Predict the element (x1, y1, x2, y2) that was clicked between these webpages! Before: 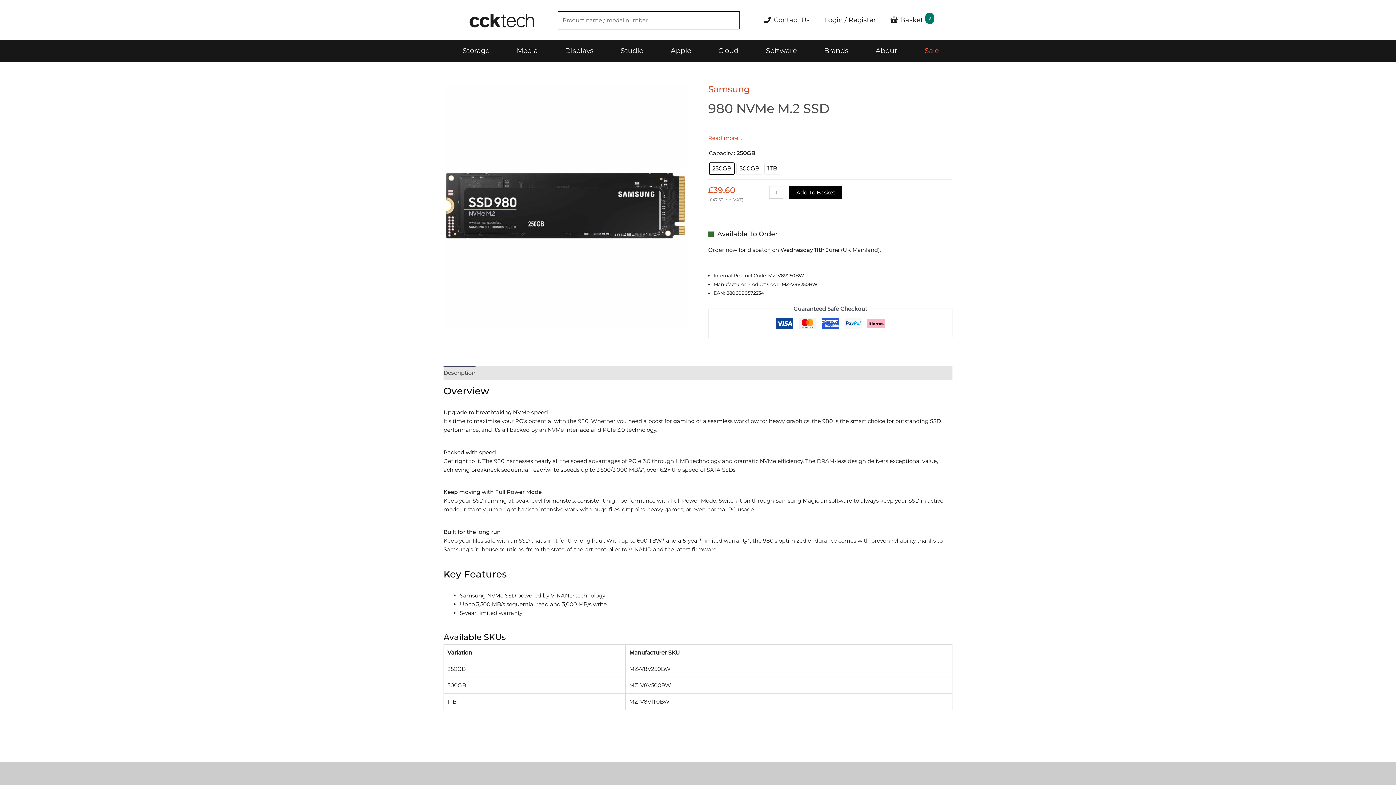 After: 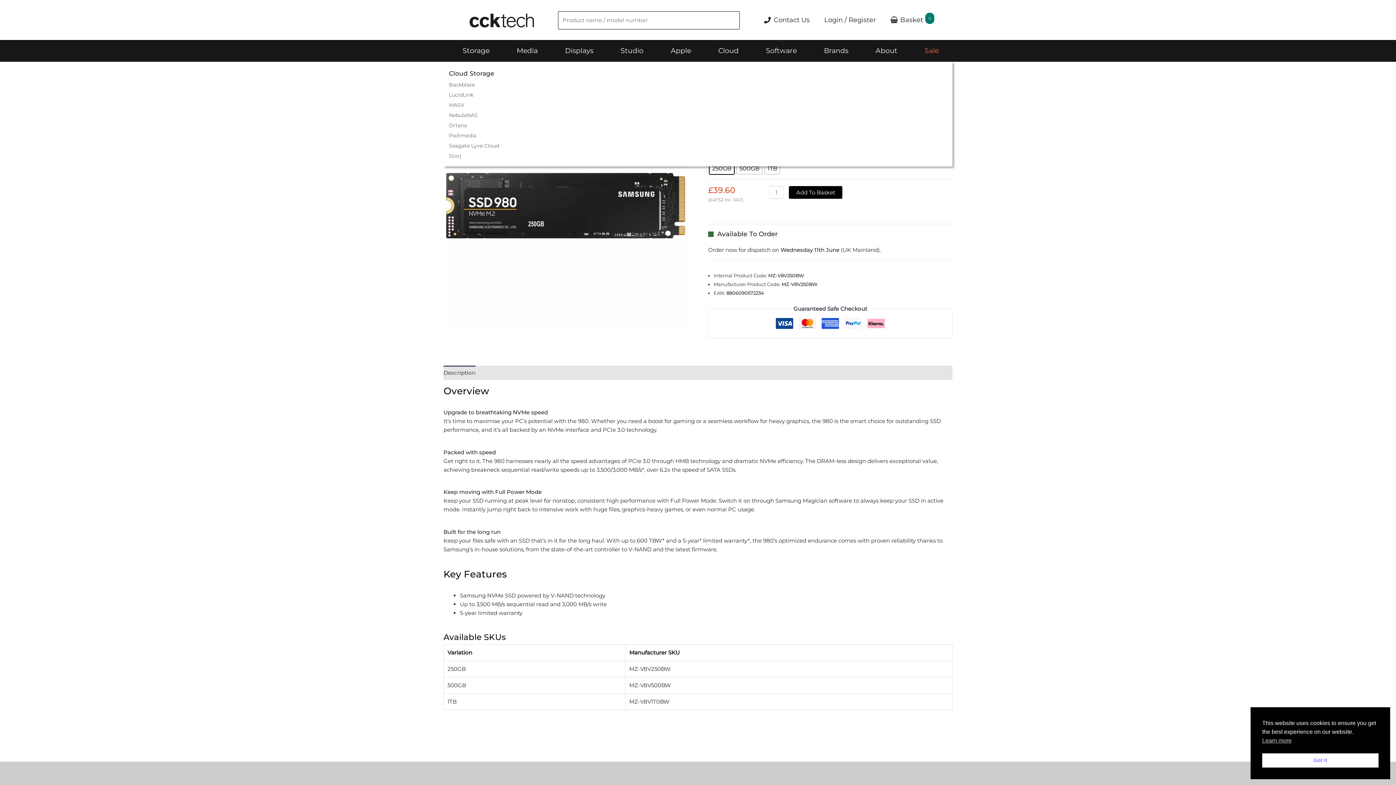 Action: bbox: (718, 40, 738, 61) label: Cloud